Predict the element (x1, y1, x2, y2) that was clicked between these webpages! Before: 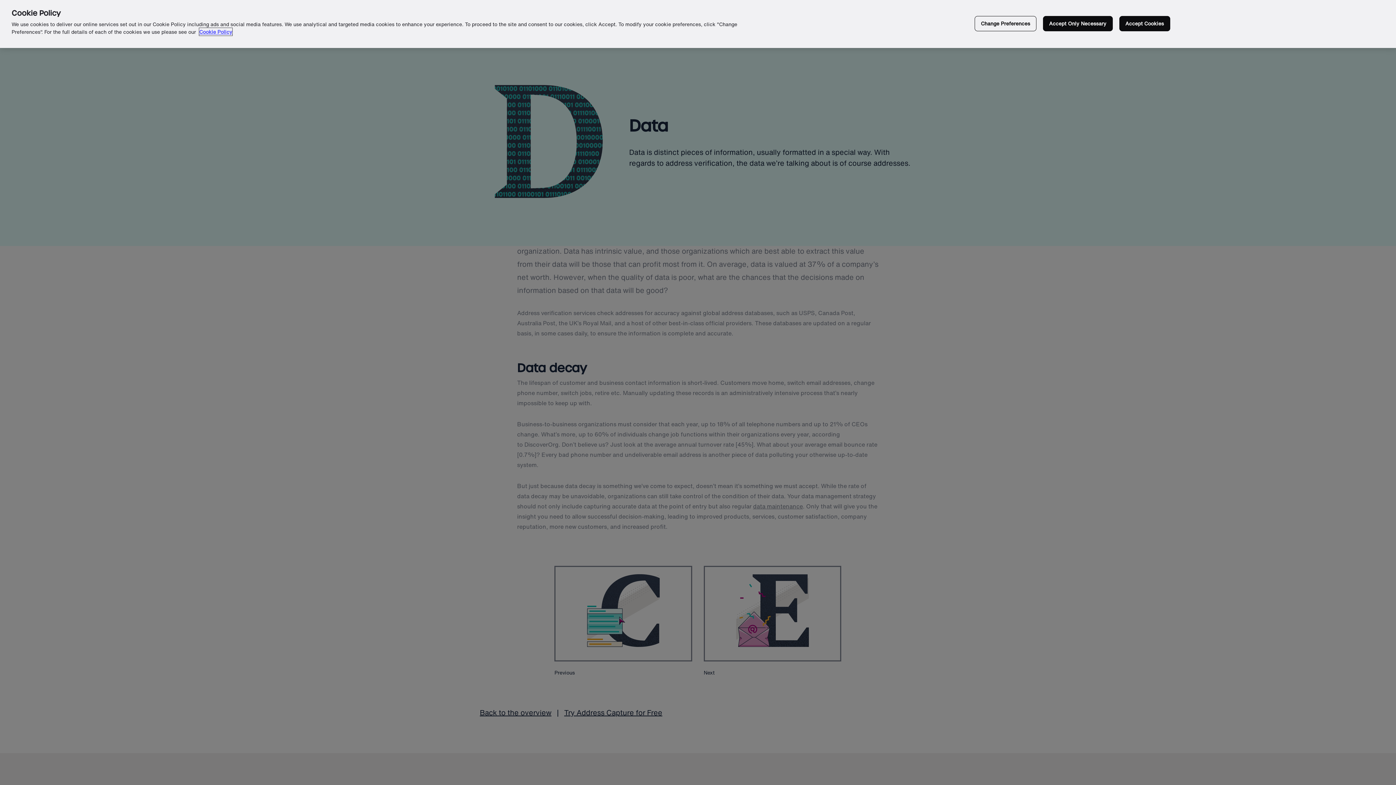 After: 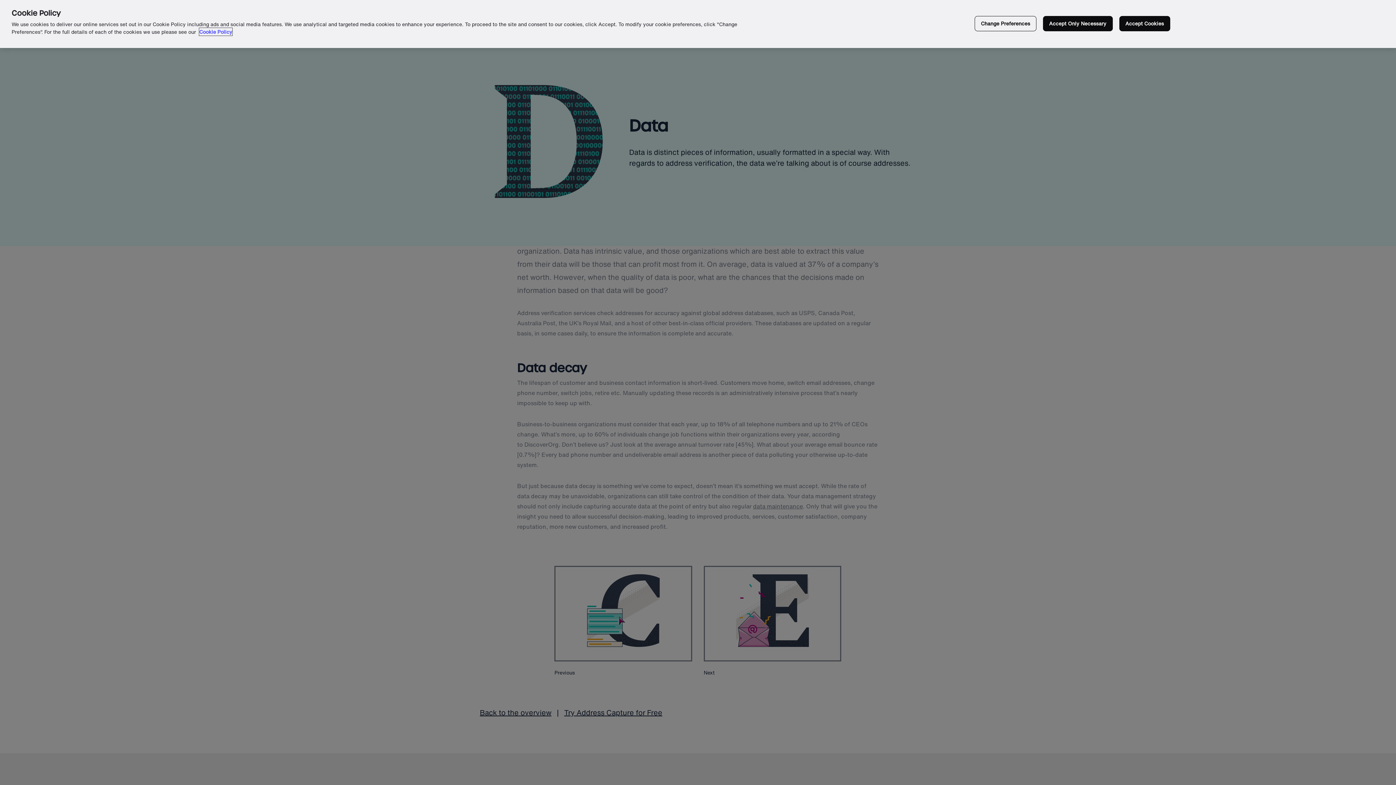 Action: label: More information about your privacy in our cookie policy, opens in a new tab bbox: (199, 28, 232, 35)